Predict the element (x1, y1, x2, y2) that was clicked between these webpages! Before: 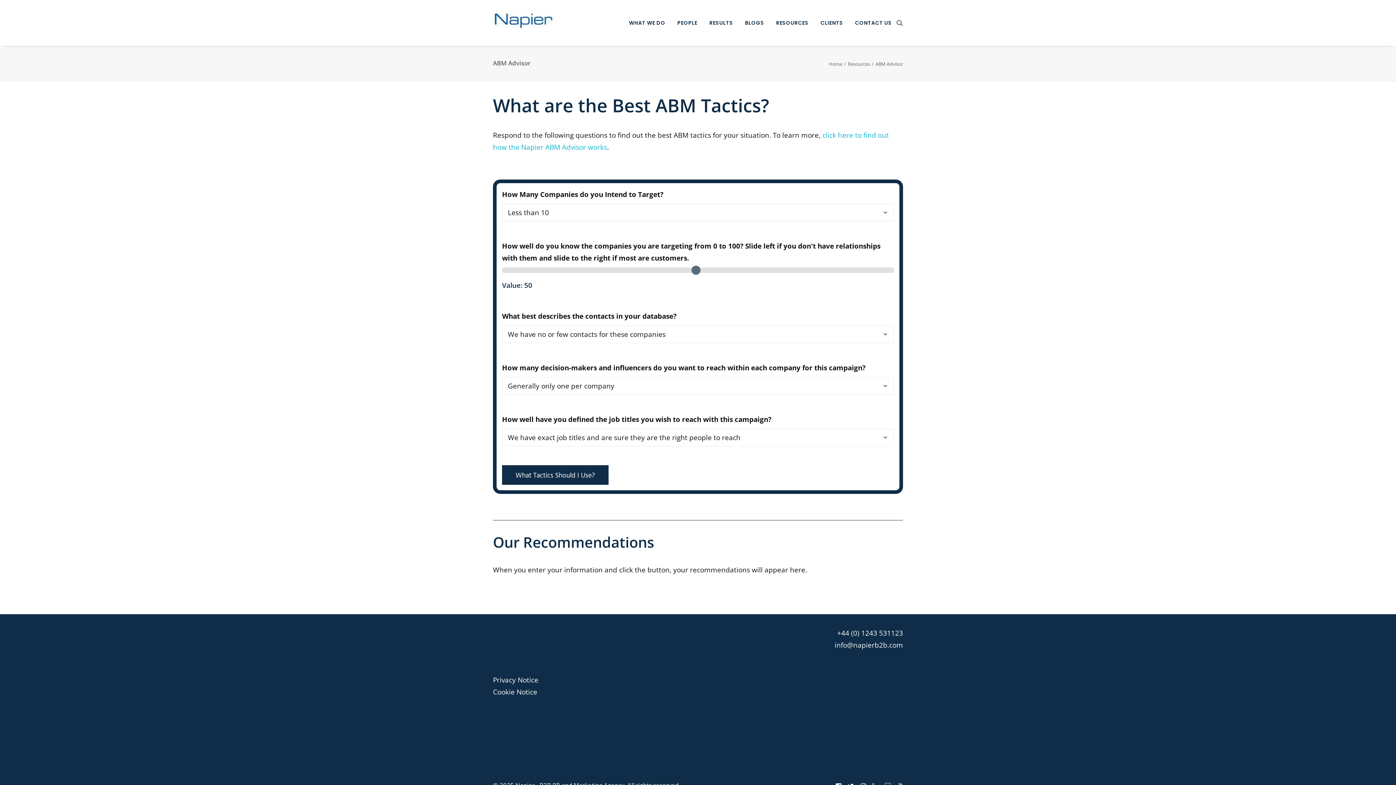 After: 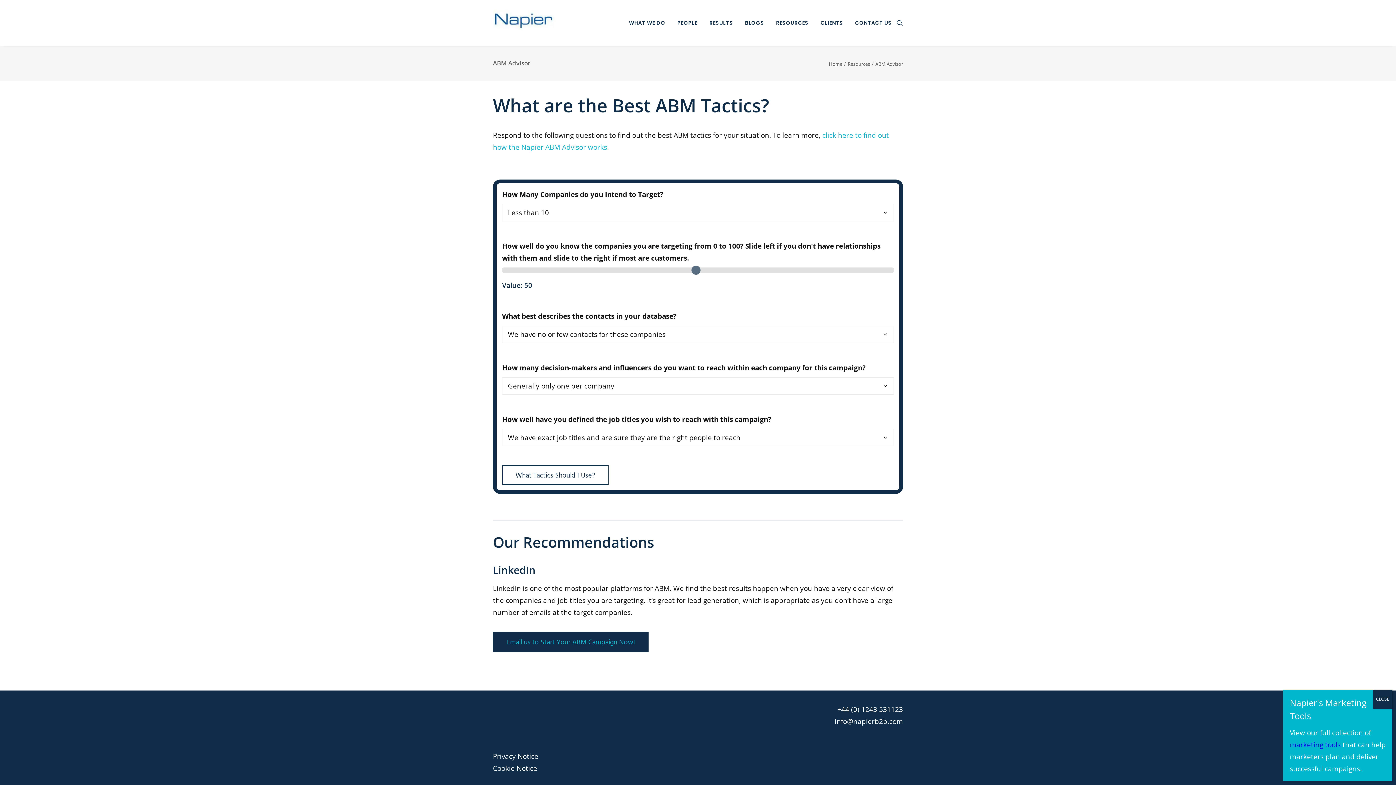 Action: bbox: (502, 465, 608, 485) label: What Tactics Should I Use?